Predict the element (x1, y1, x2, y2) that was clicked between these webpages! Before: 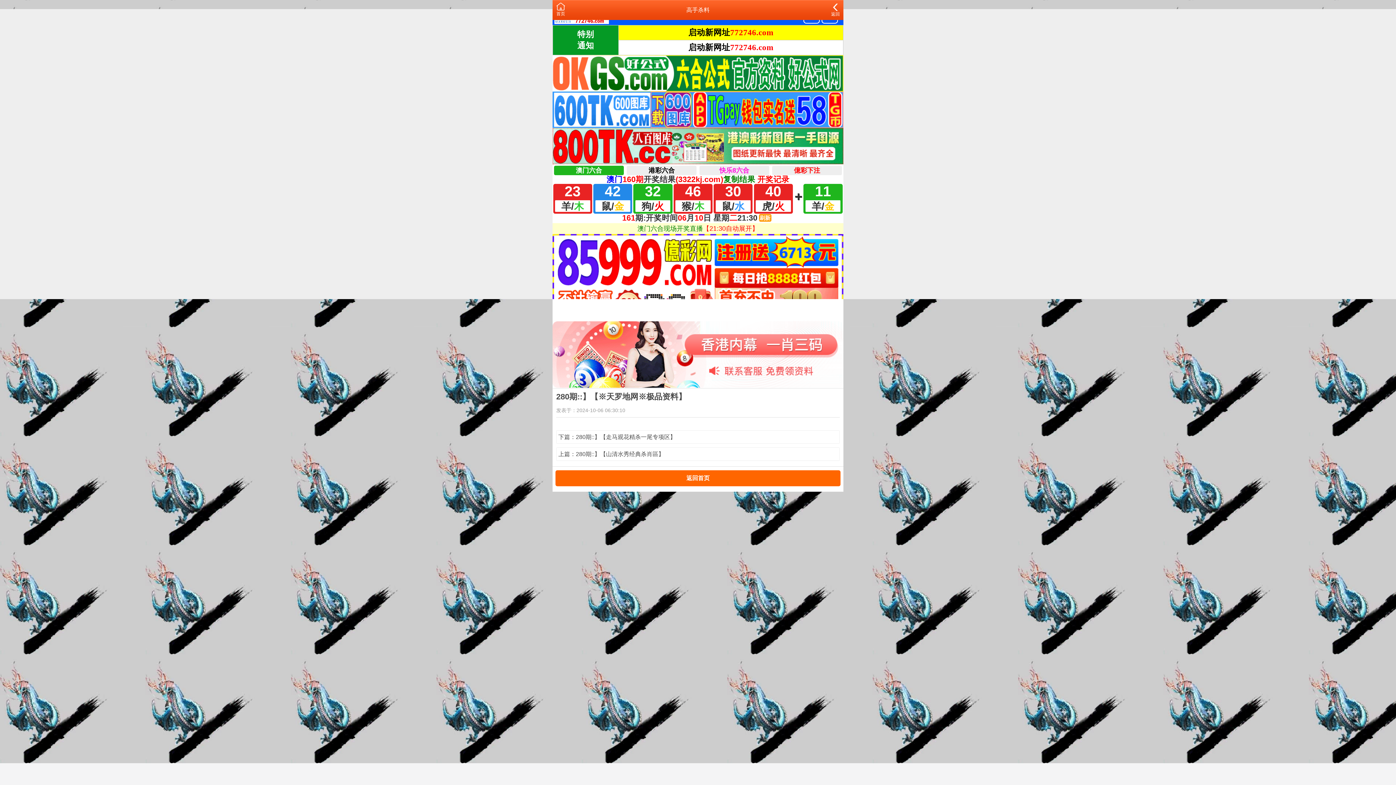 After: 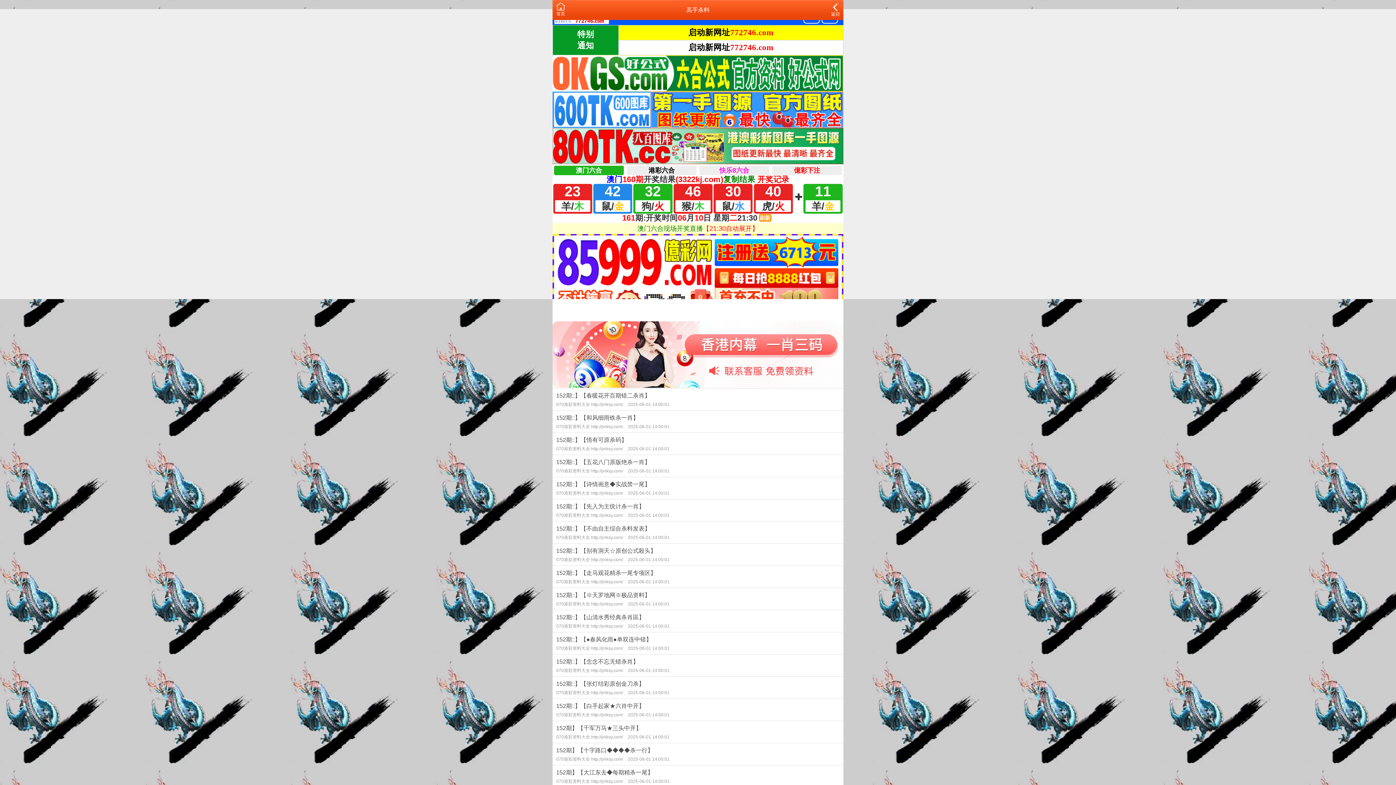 Action: label: 返回 bbox: (831, 4, 840, 17)